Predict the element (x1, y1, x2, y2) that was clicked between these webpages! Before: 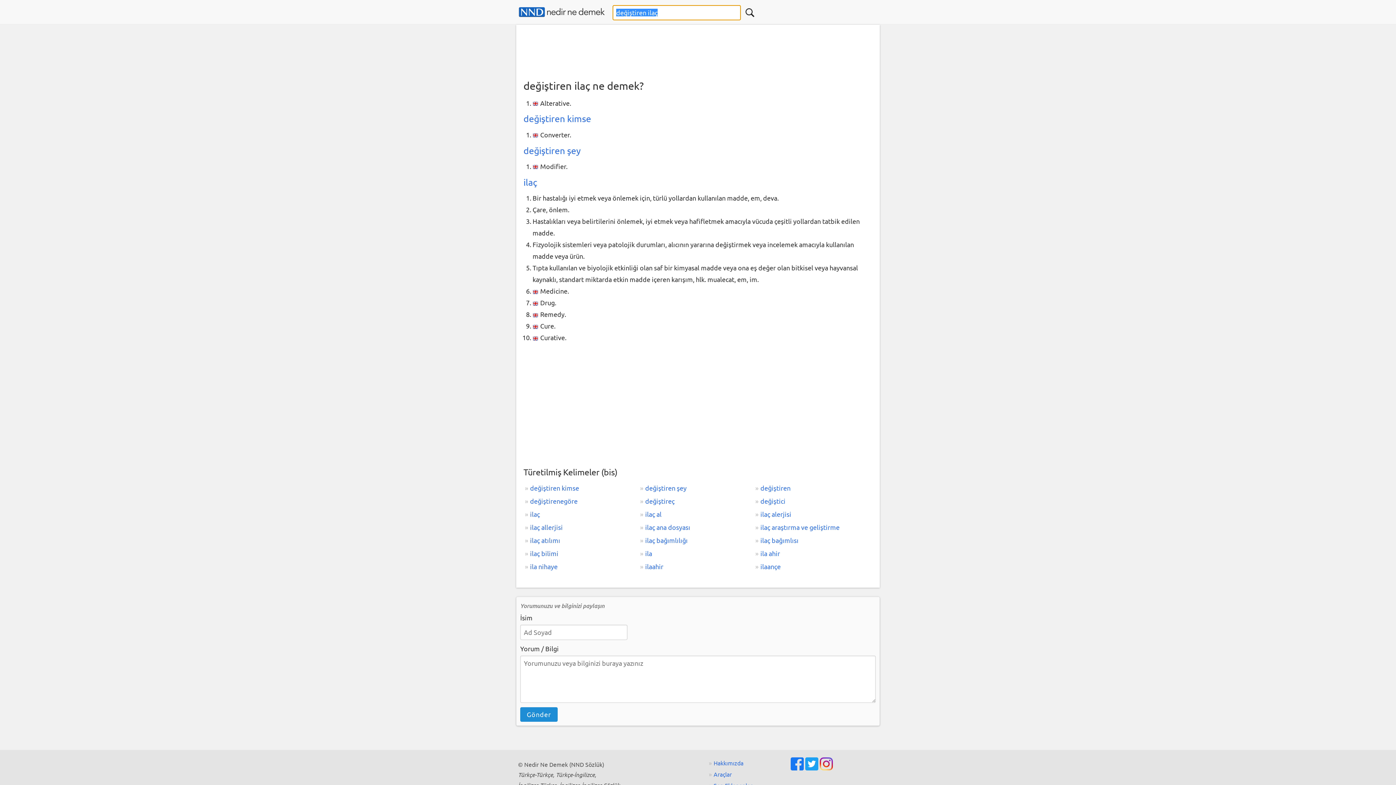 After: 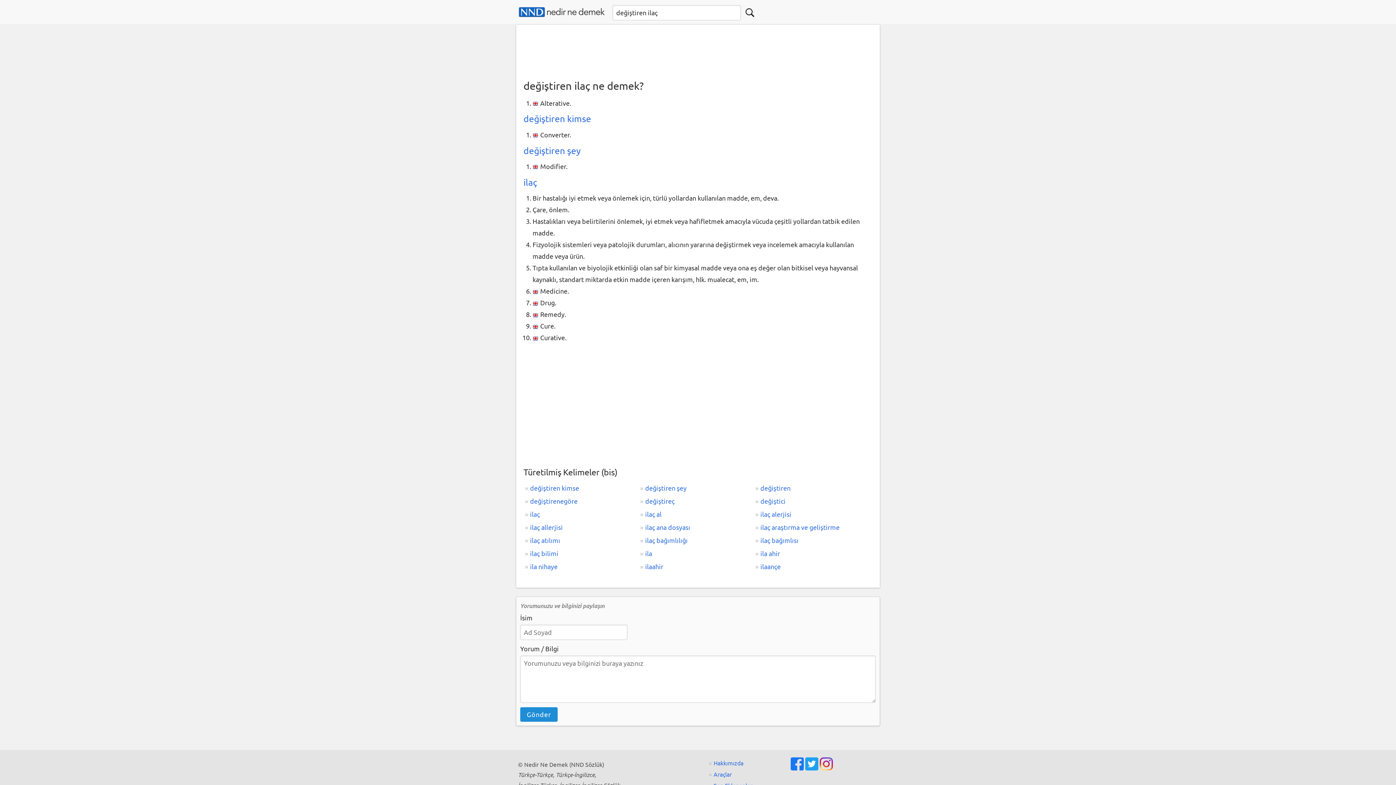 Action: bbox: (820, 764, 833, 771)